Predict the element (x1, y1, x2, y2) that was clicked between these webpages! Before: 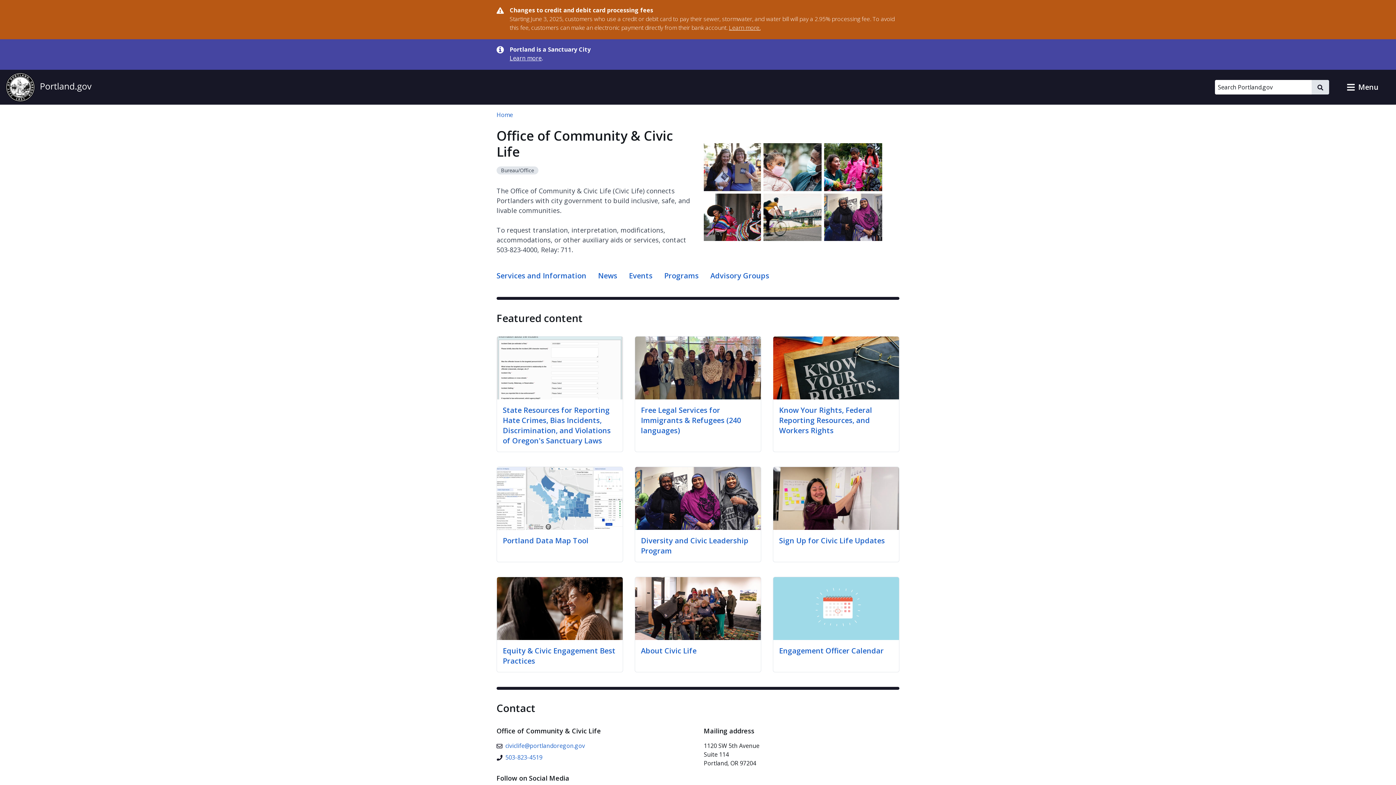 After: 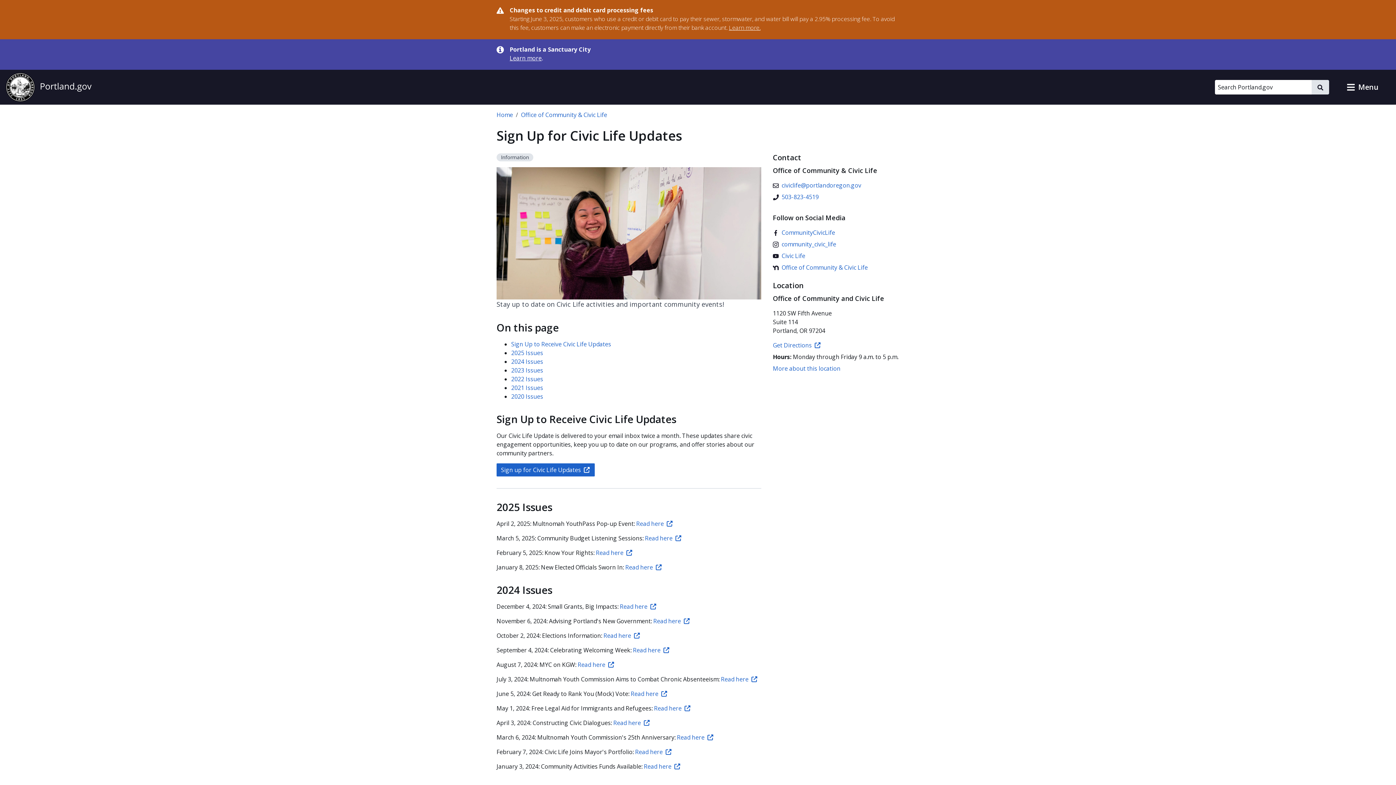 Action: bbox: (779, 536, 885, 545) label: Sign Up for Civic Life Updates